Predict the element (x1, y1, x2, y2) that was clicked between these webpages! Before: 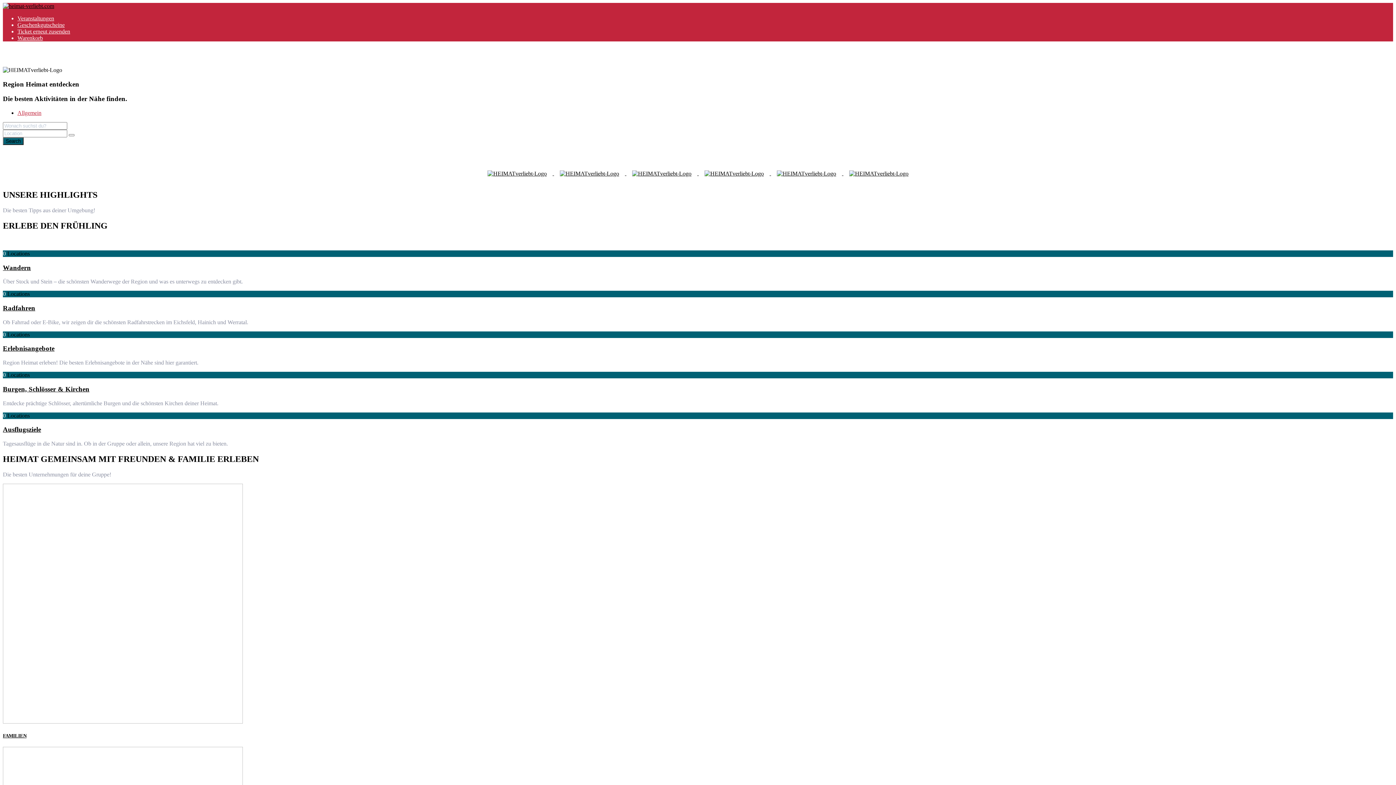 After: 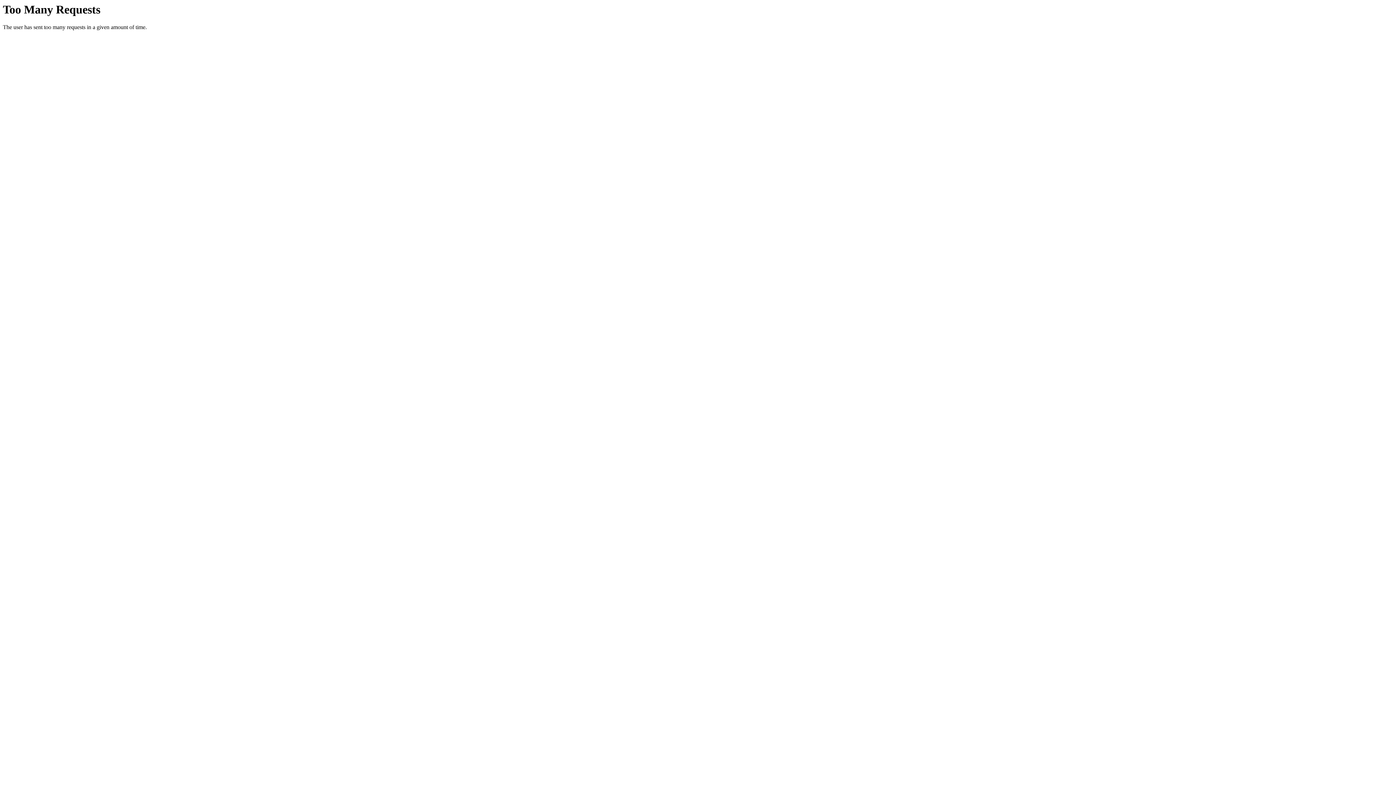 Action: bbox: (698, 170, 771, 176) label:  